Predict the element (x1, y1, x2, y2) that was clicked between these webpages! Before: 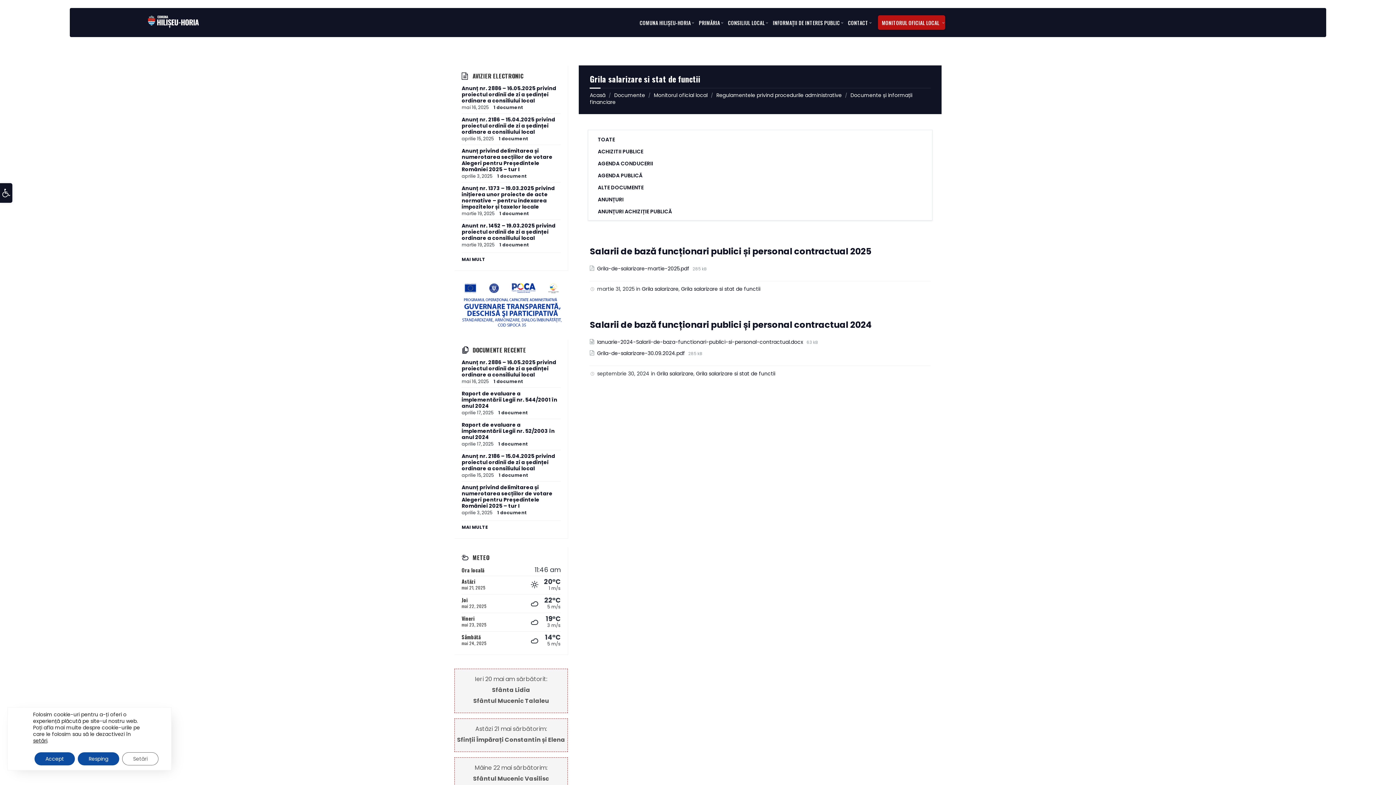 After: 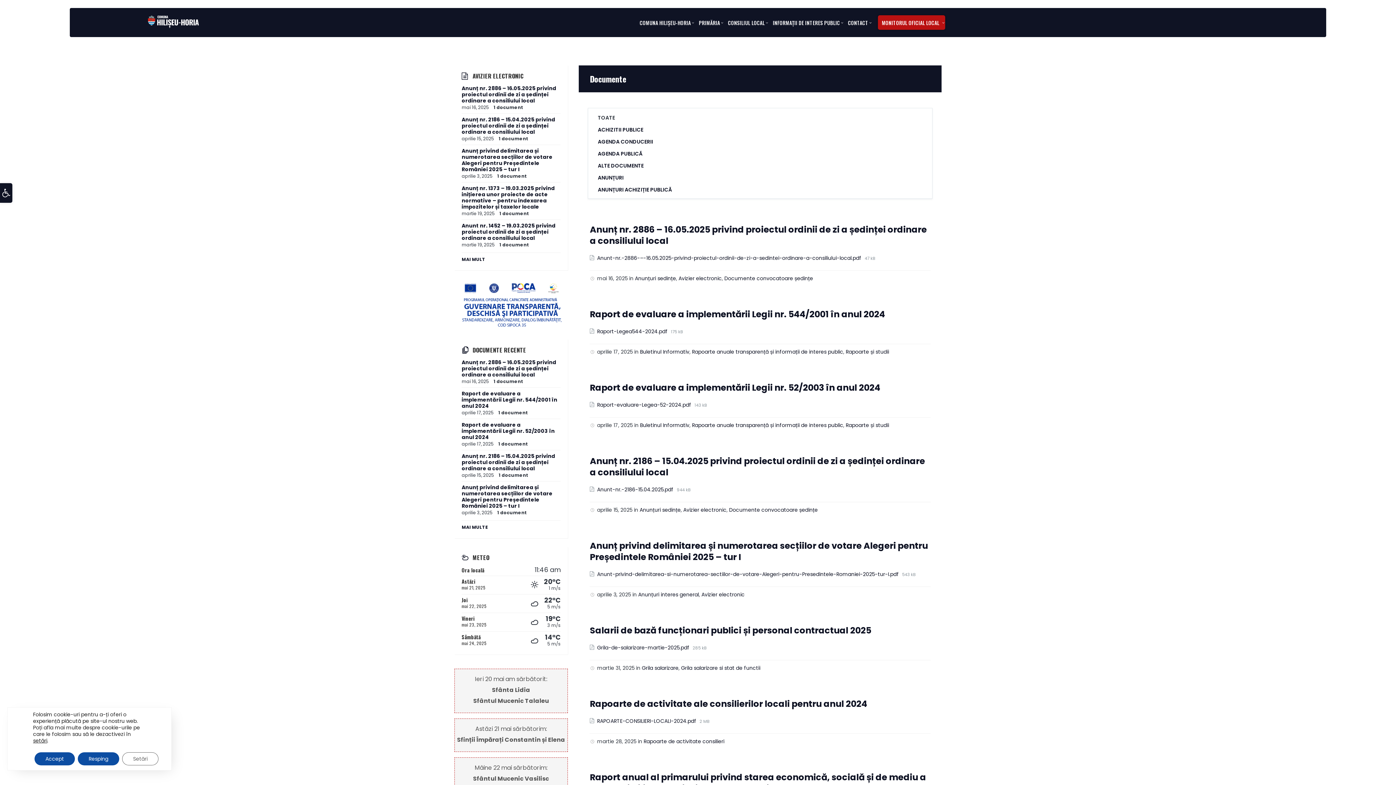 Action: bbox: (614, 91, 645, 98) label: Documente